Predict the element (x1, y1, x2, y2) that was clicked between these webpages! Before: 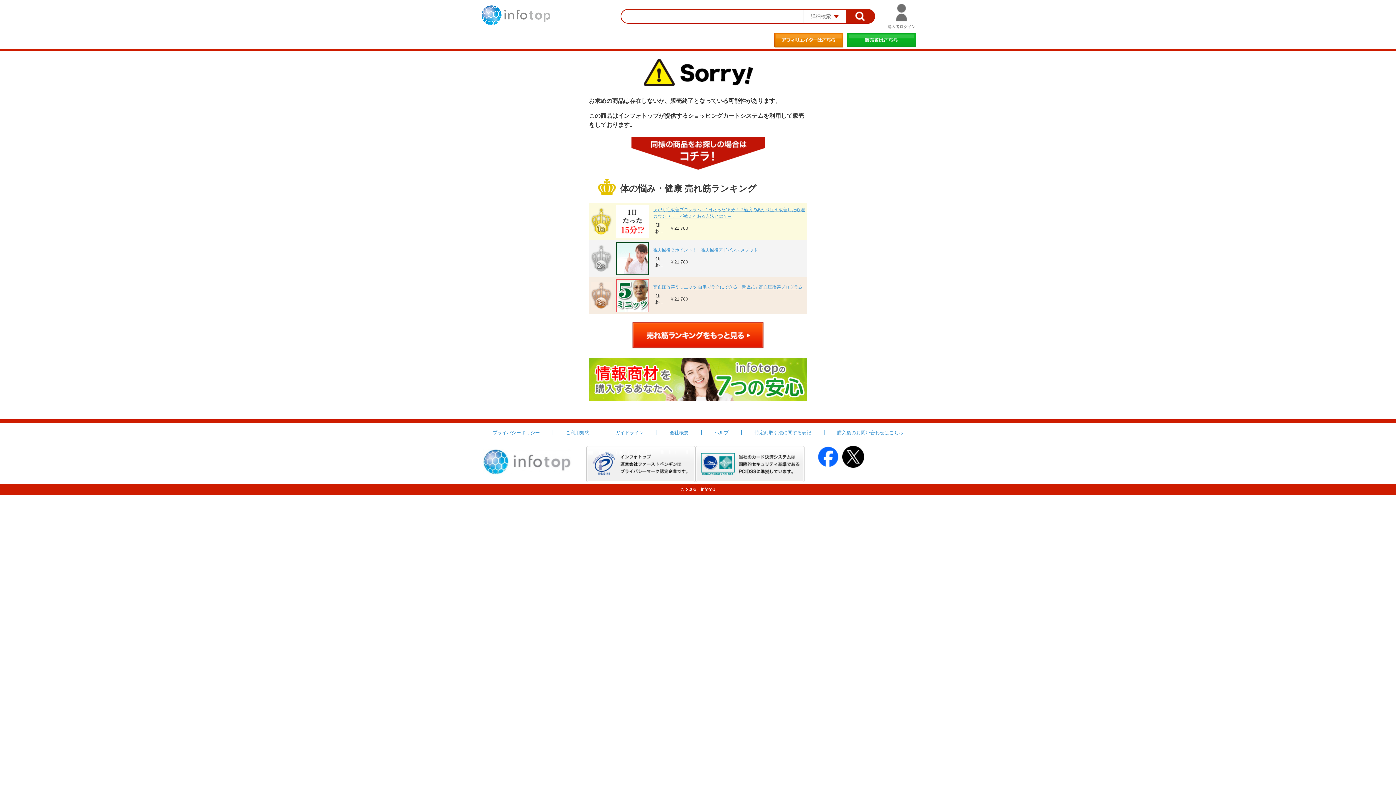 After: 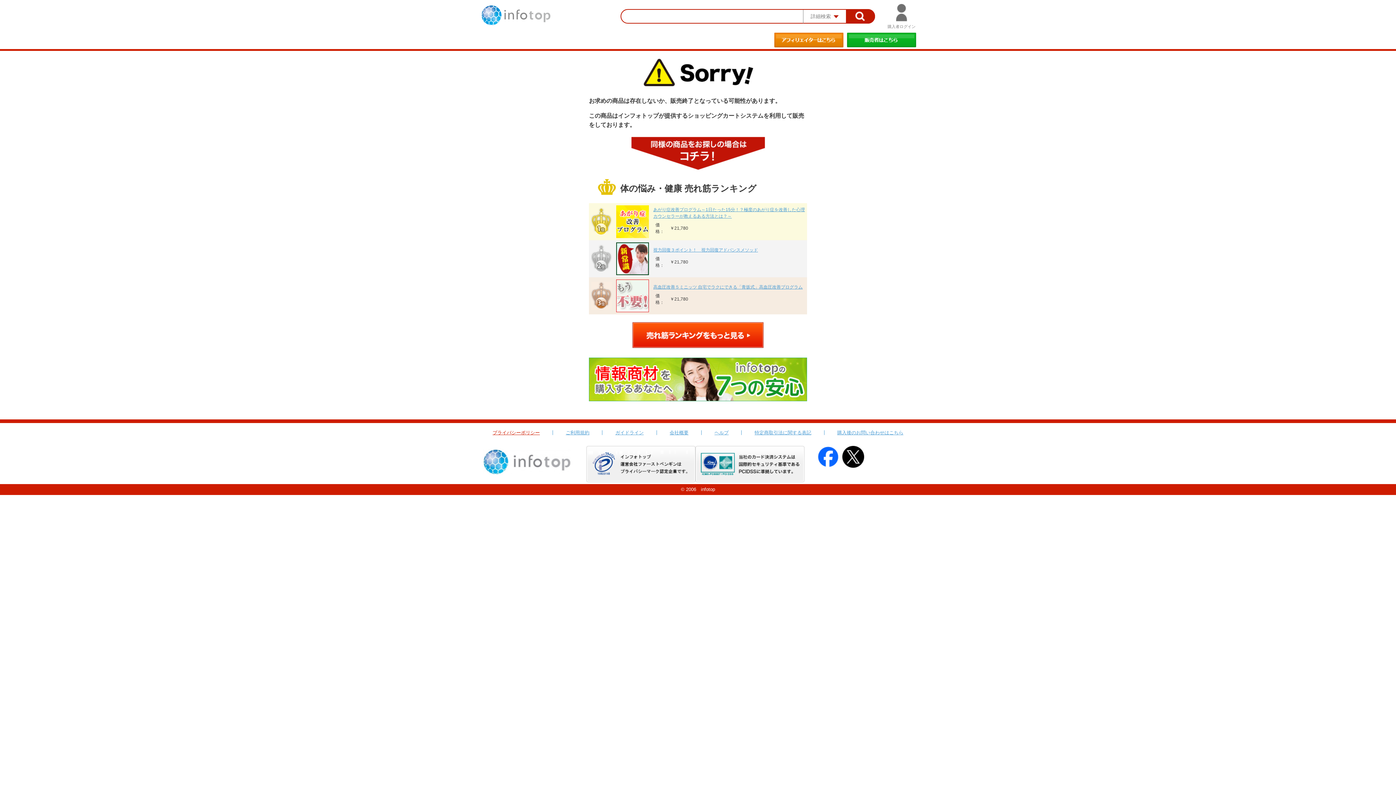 Action: label: プライバシーポリシー bbox: (492, 430, 540, 435)